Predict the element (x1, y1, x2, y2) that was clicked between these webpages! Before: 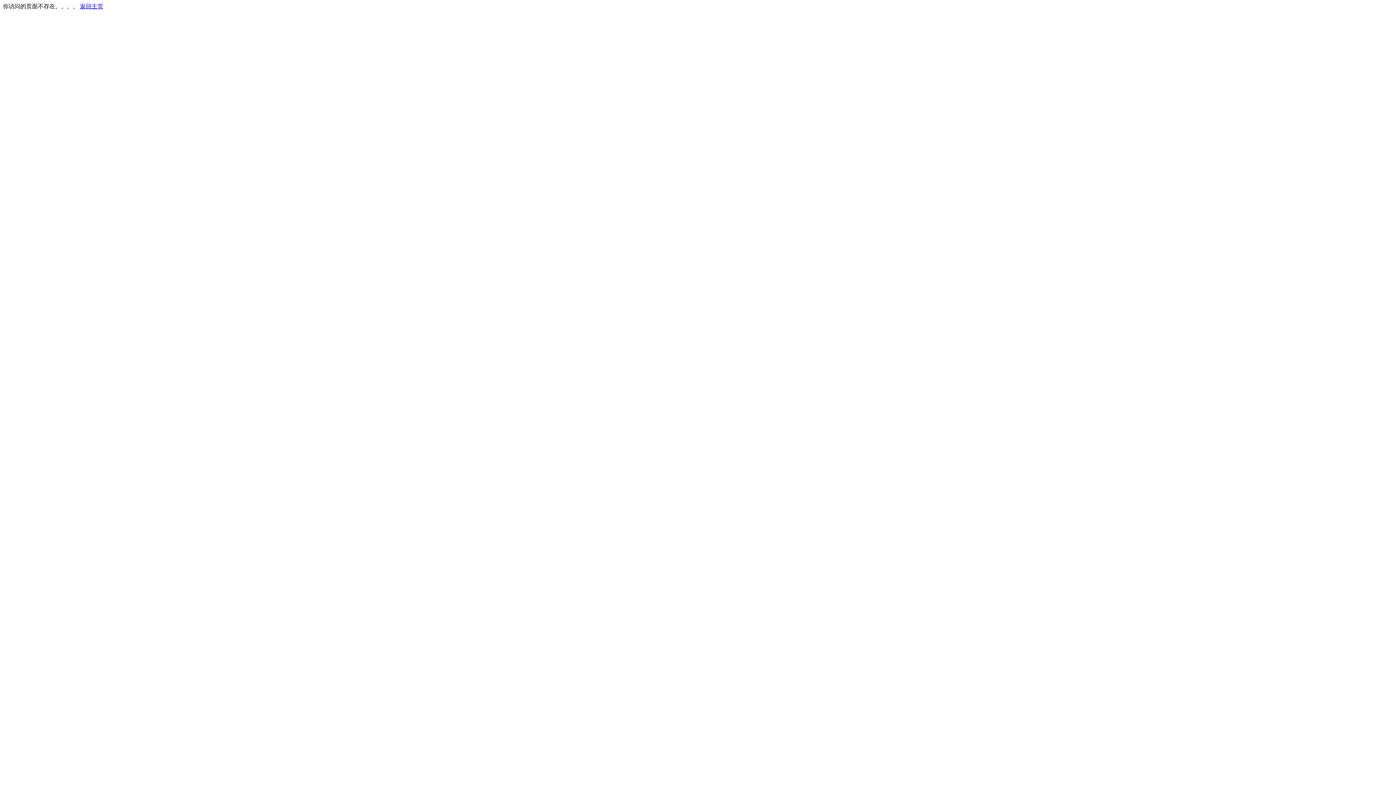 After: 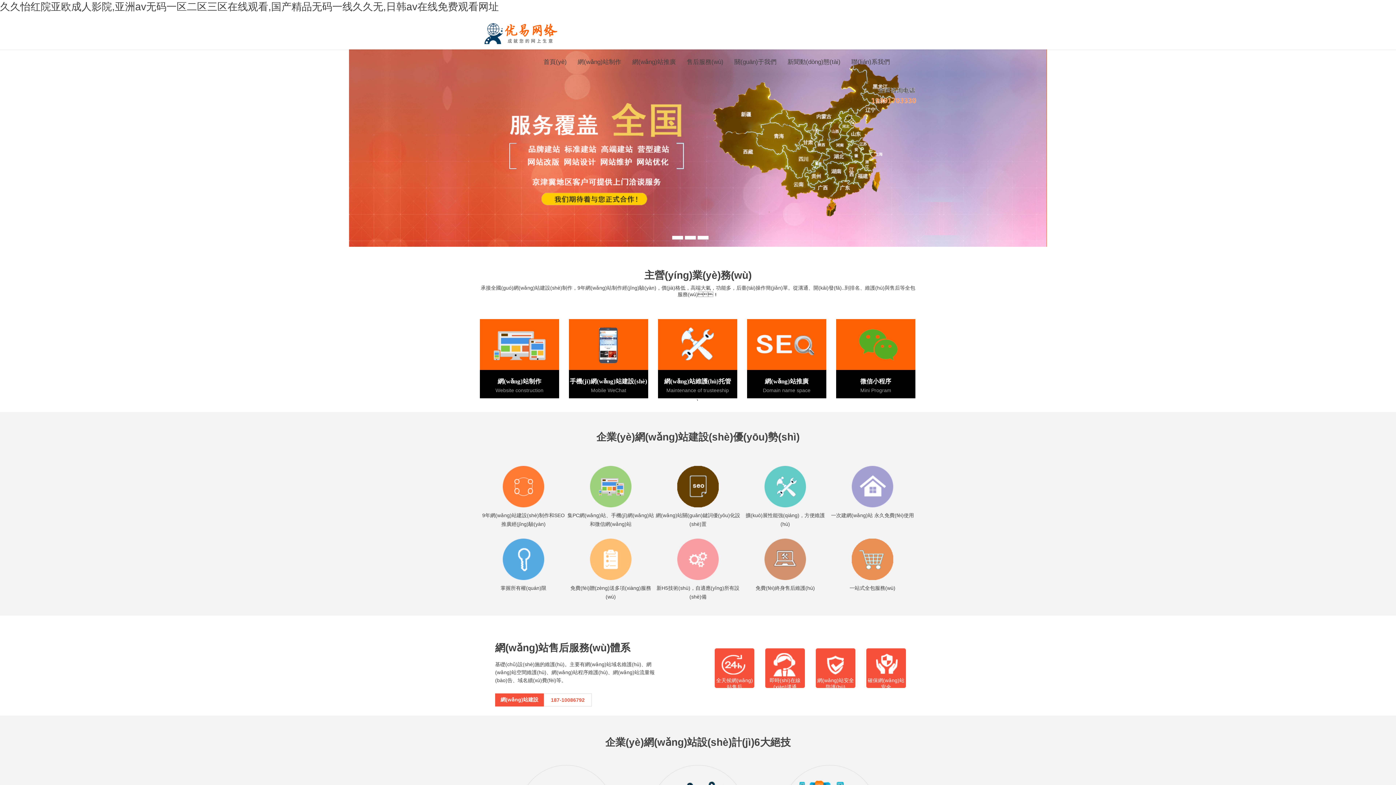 Action: label: 返回主页 bbox: (80, 3, 103, 9)